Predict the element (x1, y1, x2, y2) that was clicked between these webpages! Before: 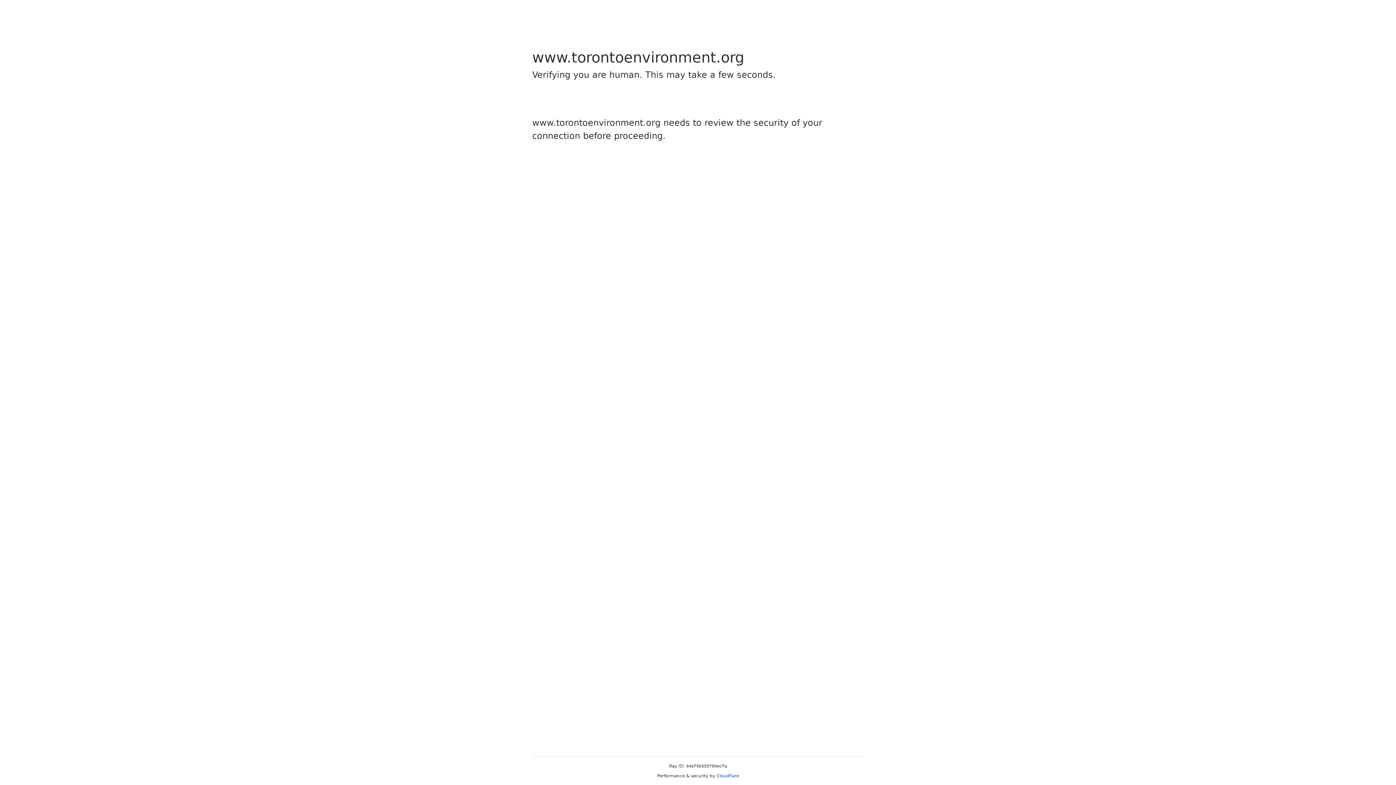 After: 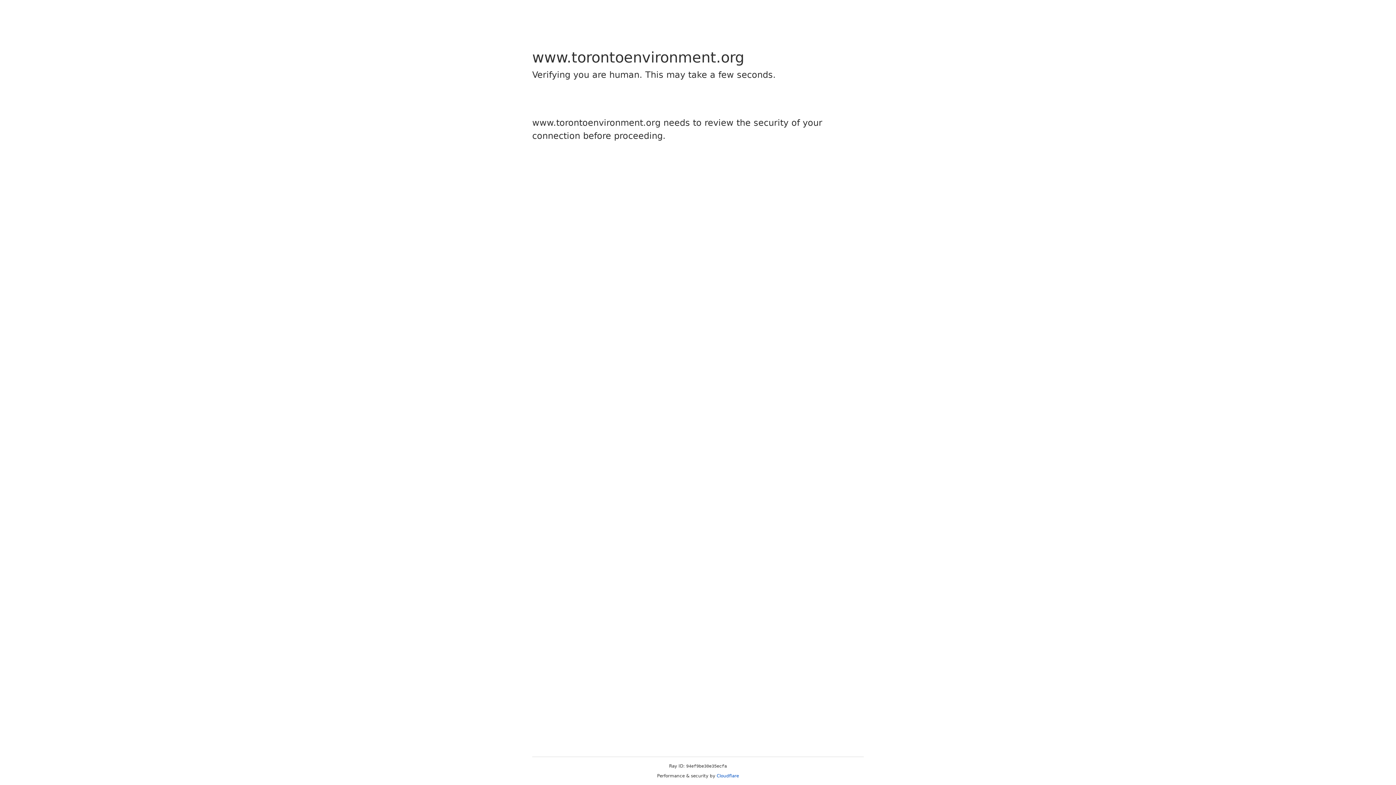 Action: bbox: (716, 773, 739, 778) label: Cloudflare